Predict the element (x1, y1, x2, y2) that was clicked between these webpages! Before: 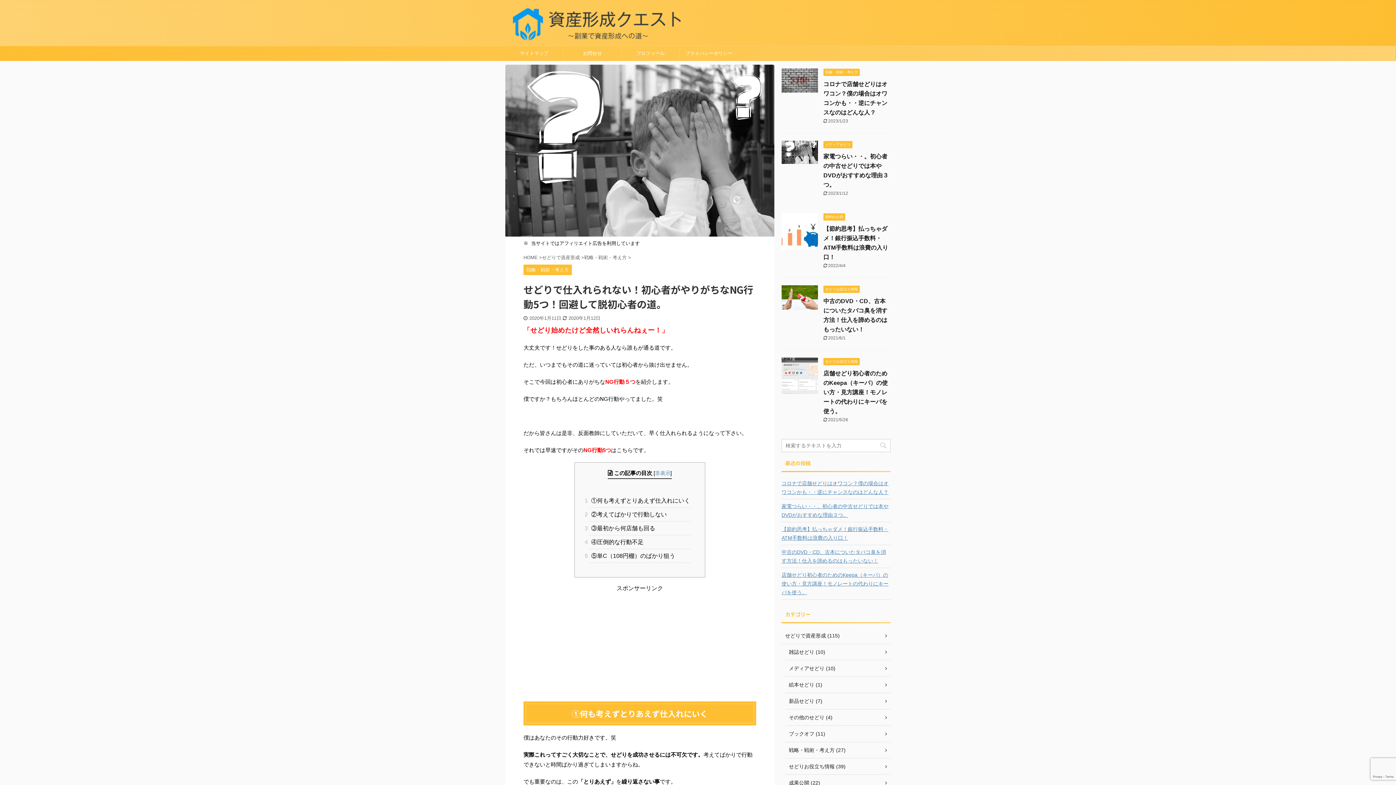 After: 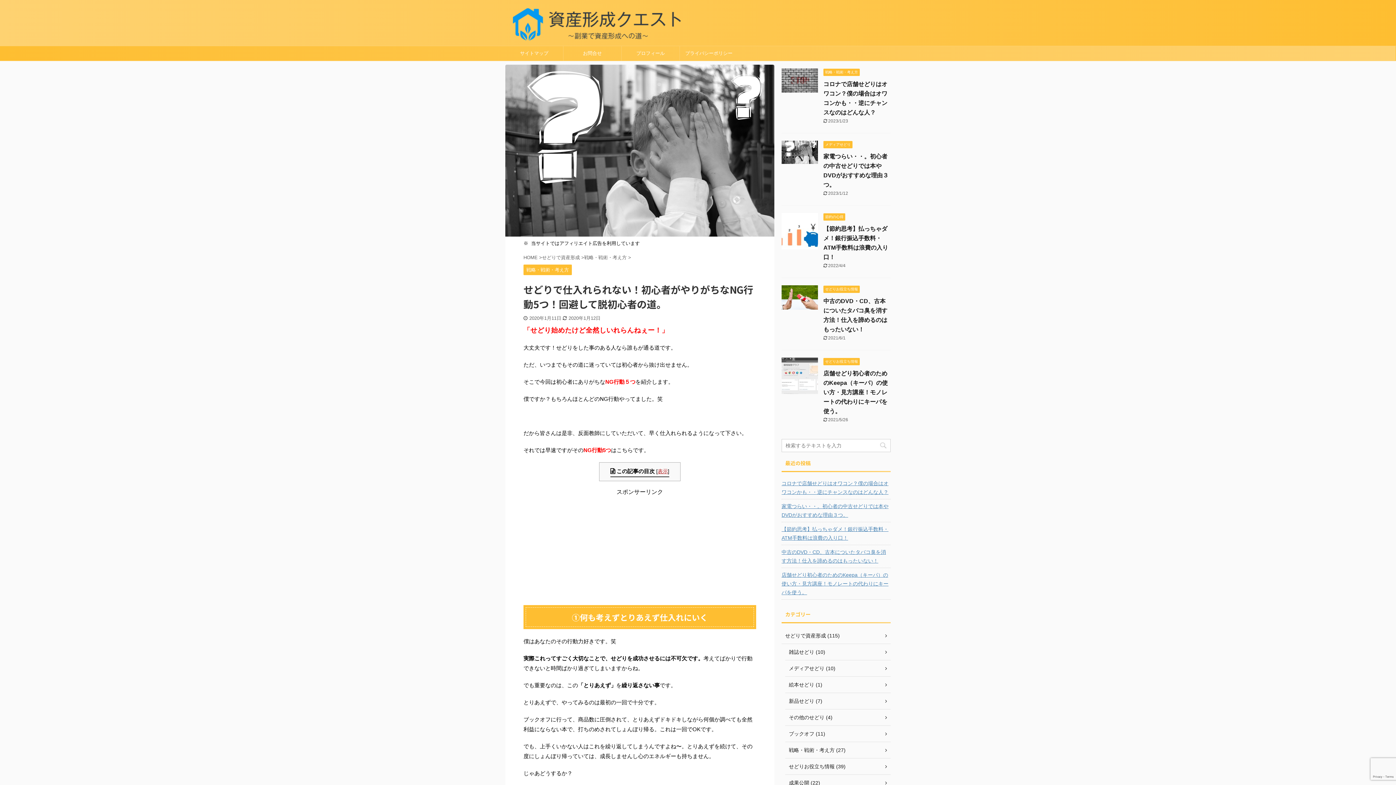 Action: label: 非表示 bbox: (655, 470, 670, 476)